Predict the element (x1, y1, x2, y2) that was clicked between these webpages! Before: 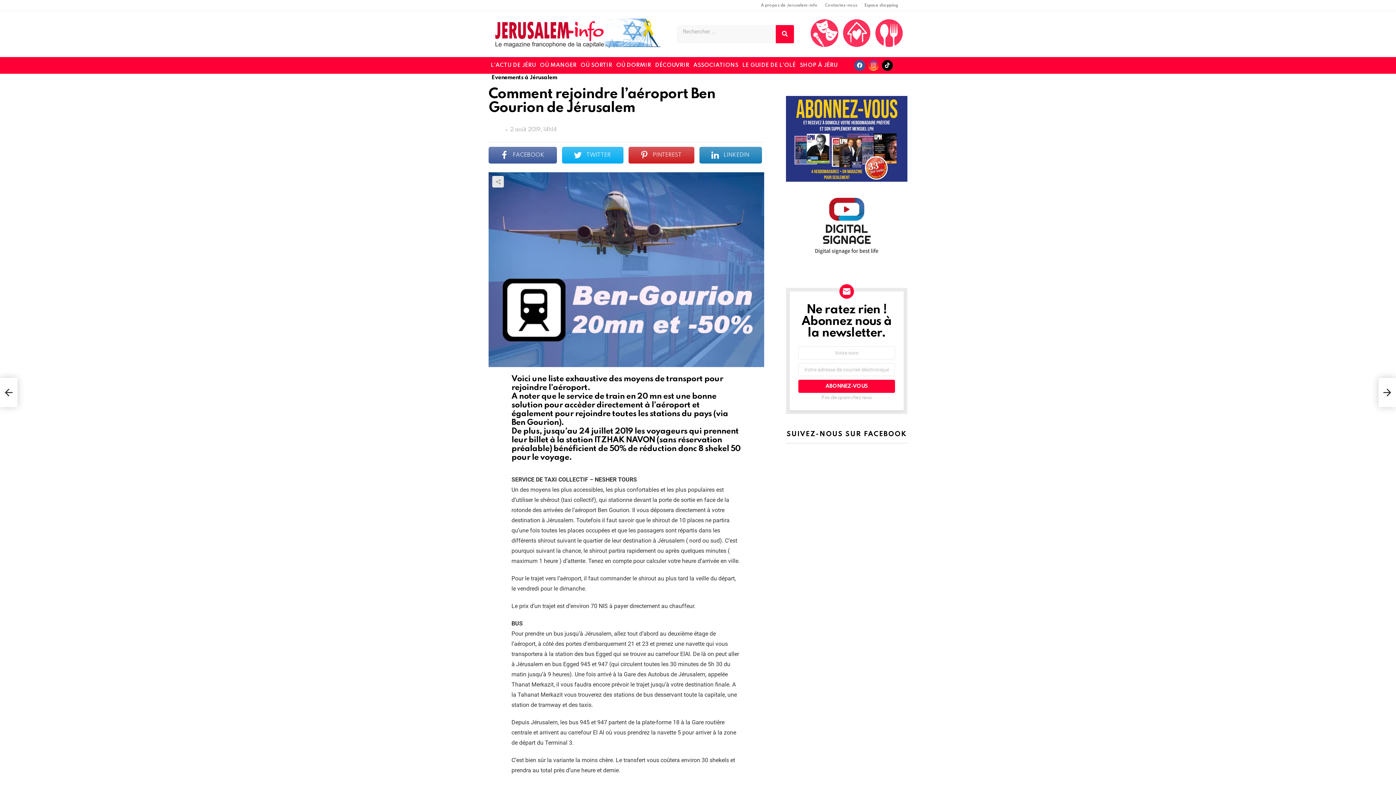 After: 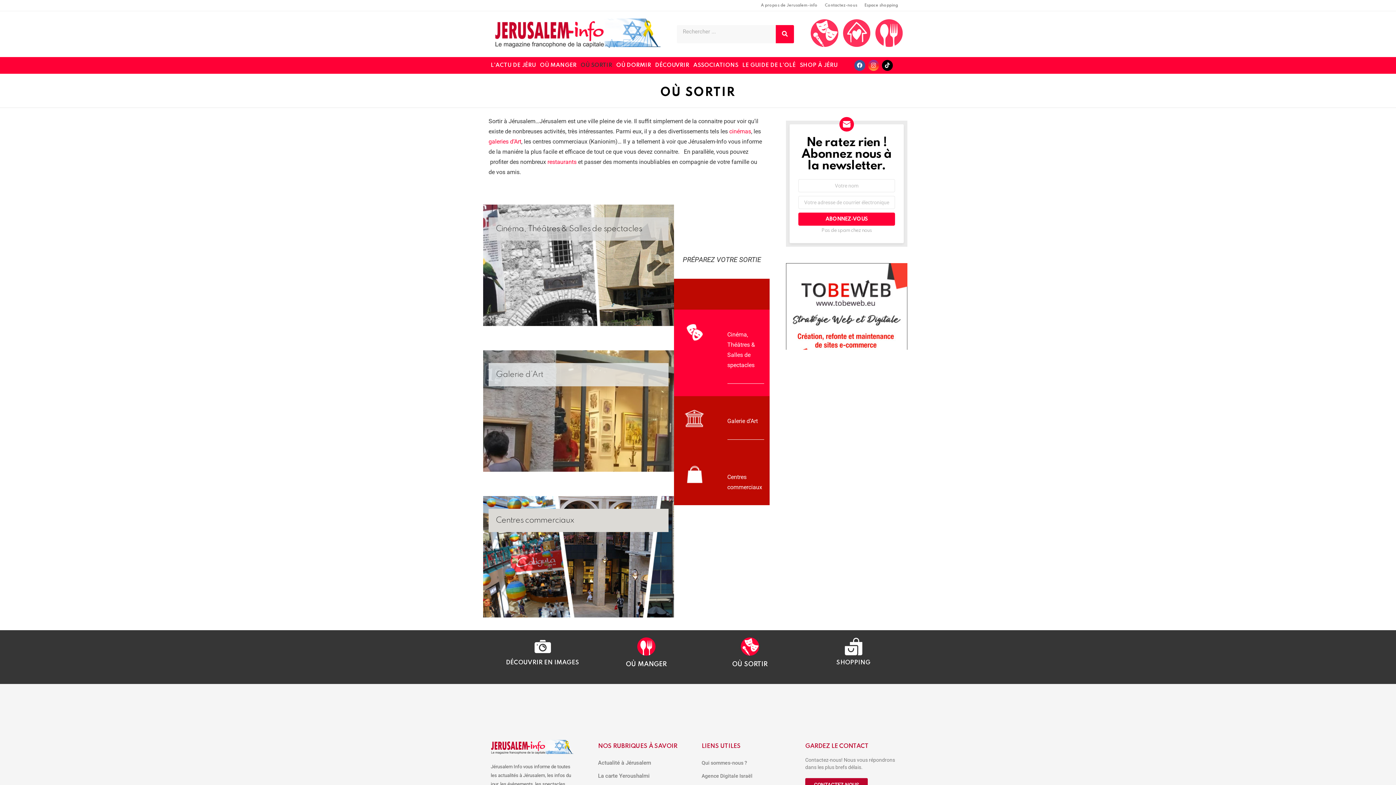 Action: bbox: (580, 57, 616, 73) label: OÙ SORTIR